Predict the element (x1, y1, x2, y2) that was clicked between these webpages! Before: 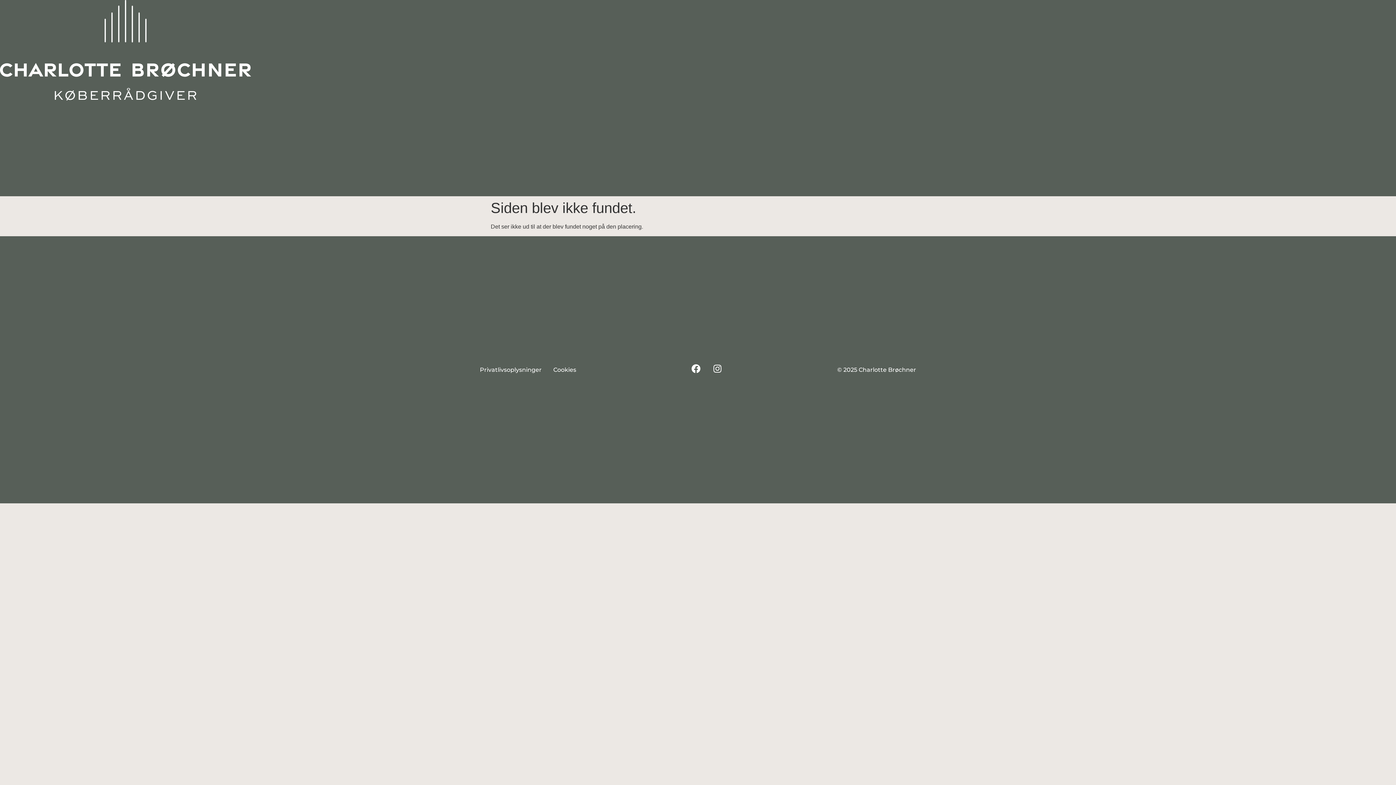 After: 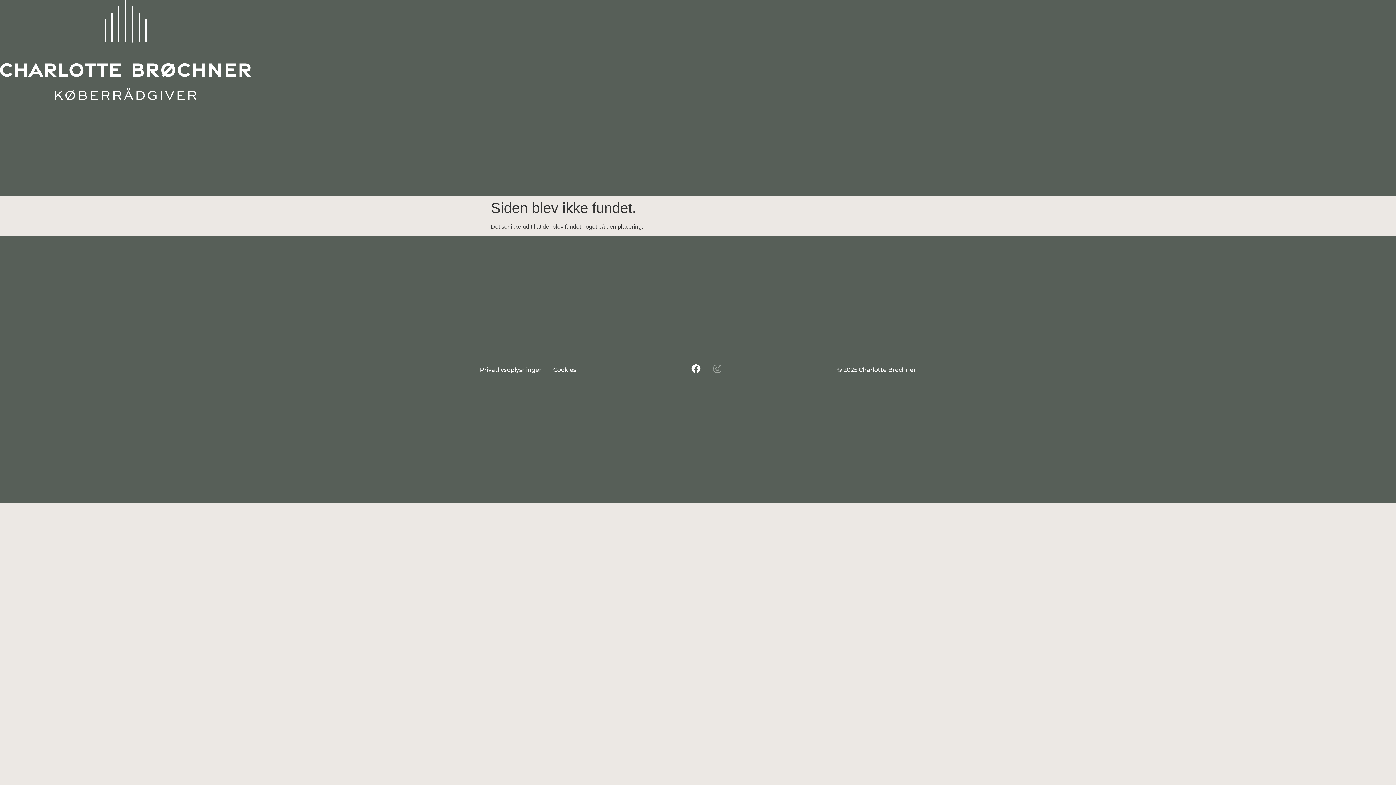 Action: bbox: (713, 364, 722, 373) label: Instagram